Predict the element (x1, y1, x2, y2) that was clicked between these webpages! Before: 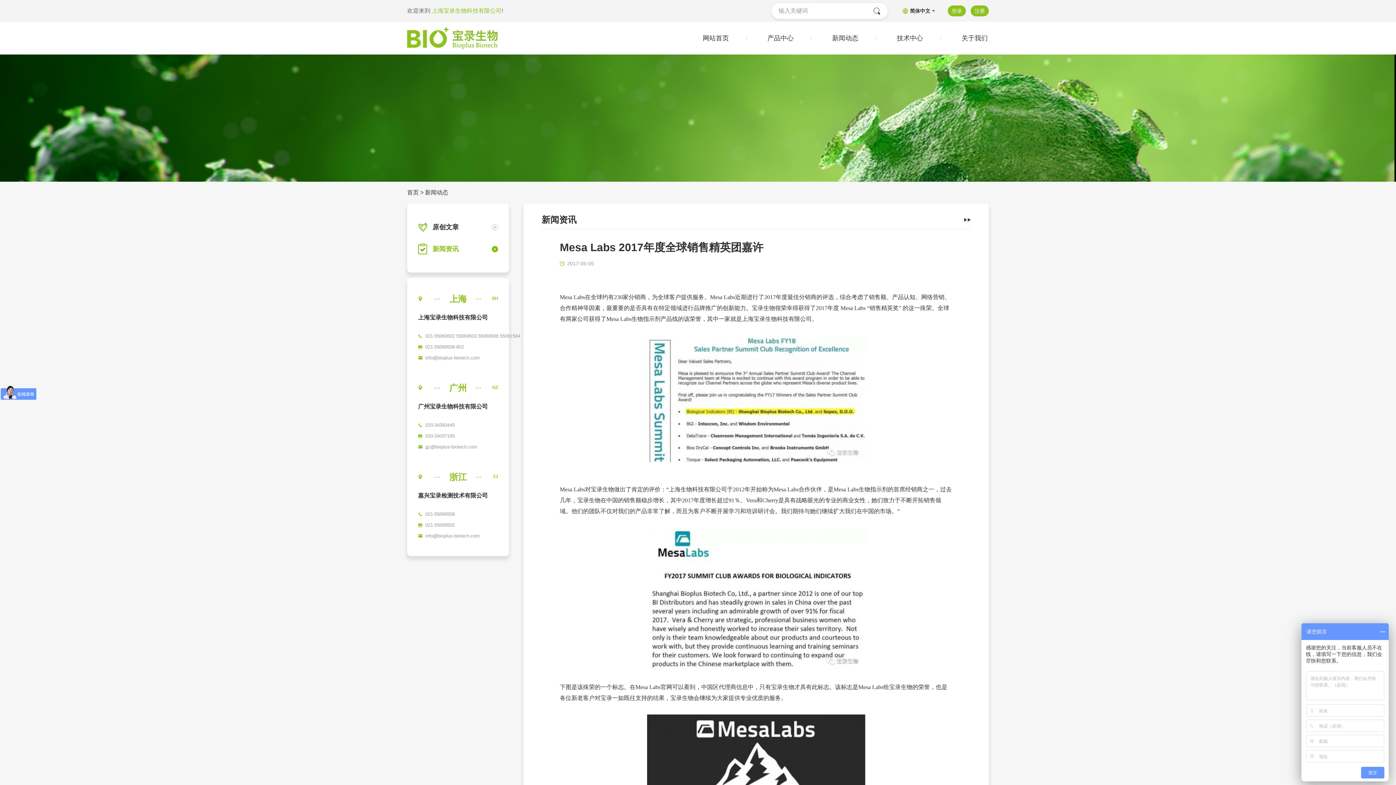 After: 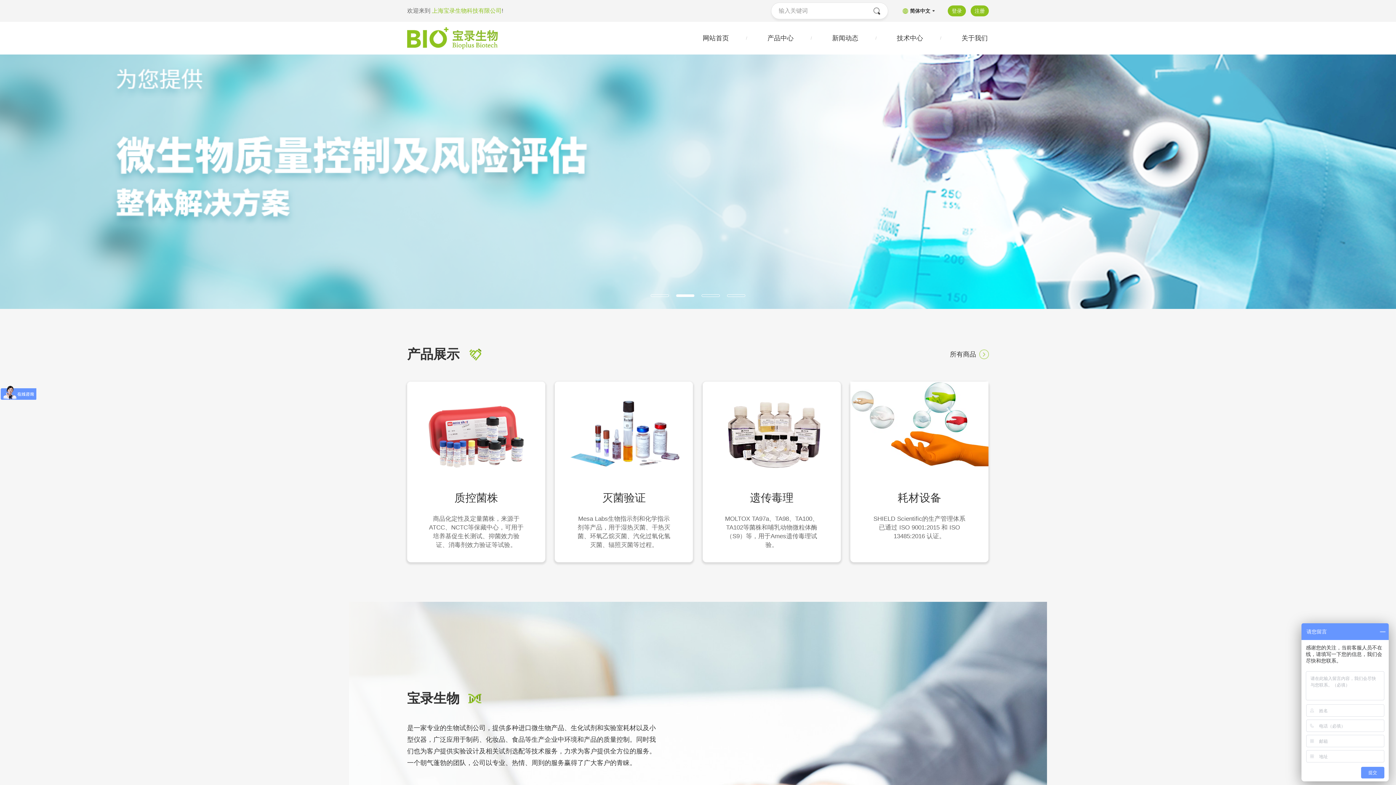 Action: bbox: (684, 21, 747, 54) label: 网站首页